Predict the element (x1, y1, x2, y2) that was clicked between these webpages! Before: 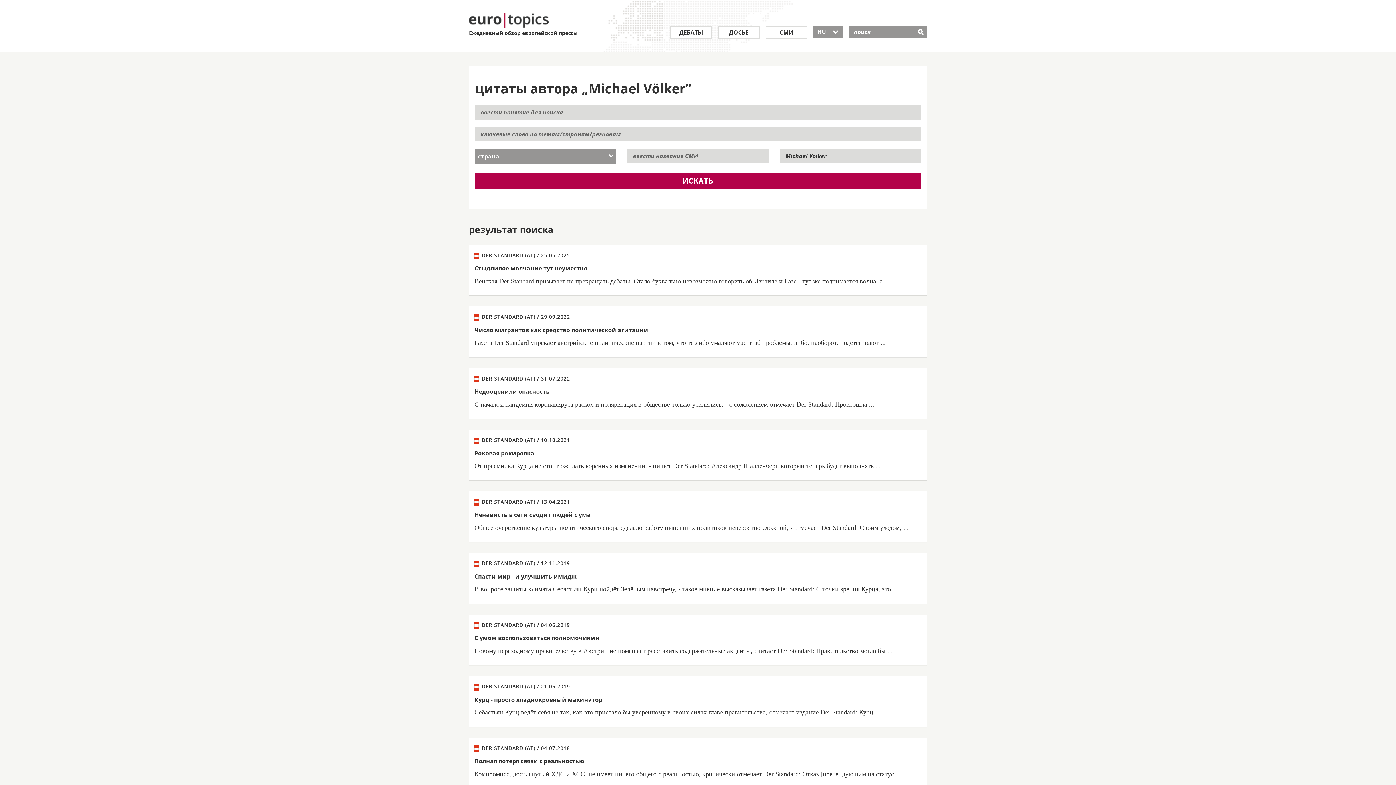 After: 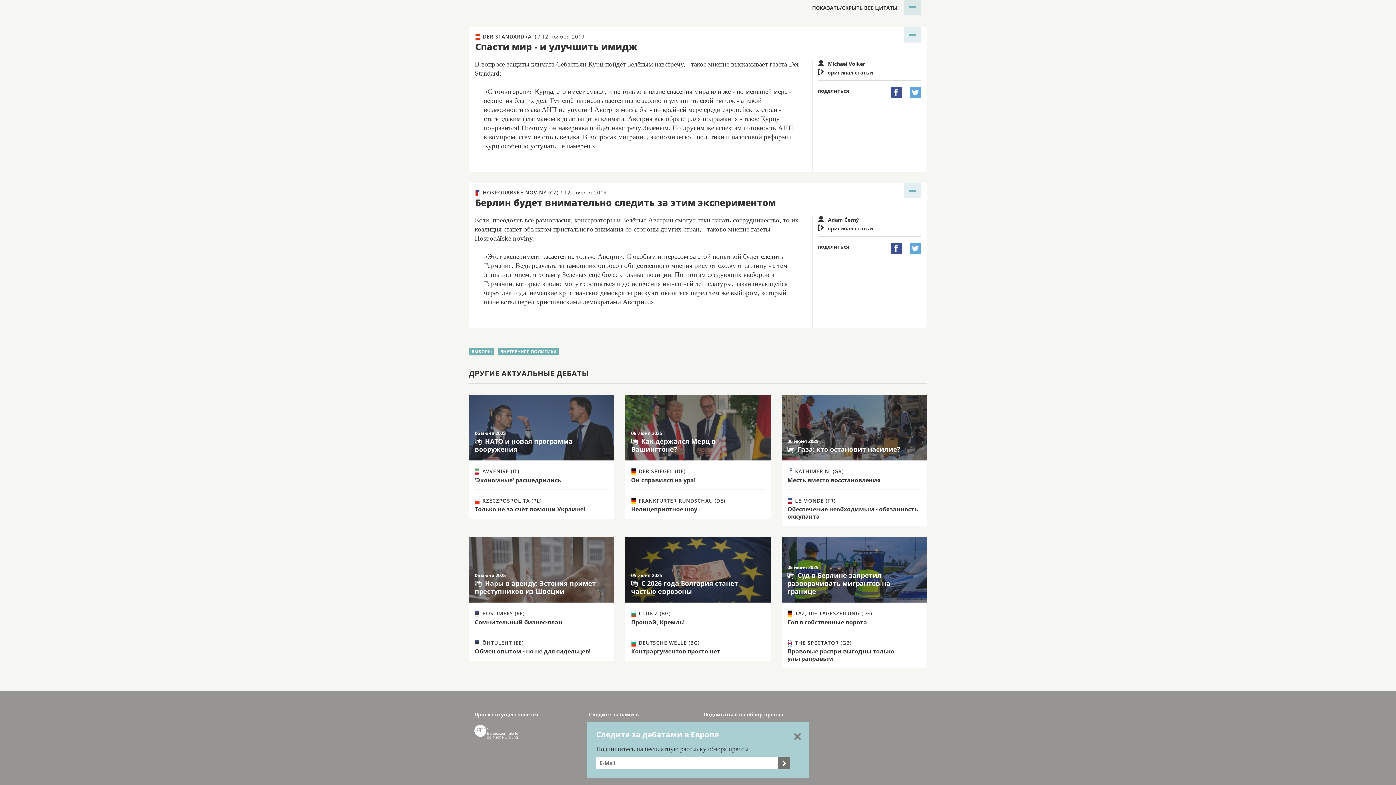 Action: bbox: (474, 558, 921, 593) label:  DER STANDARD (AT) / 12.11.2019
Спасти мир - и улучшить имидж

В вопросе защиты климата Себастьян Курц пойдёт Зелёным навстречу, - такое мнение высказывает газета Der Standard: С точки зрения Курца, это ...